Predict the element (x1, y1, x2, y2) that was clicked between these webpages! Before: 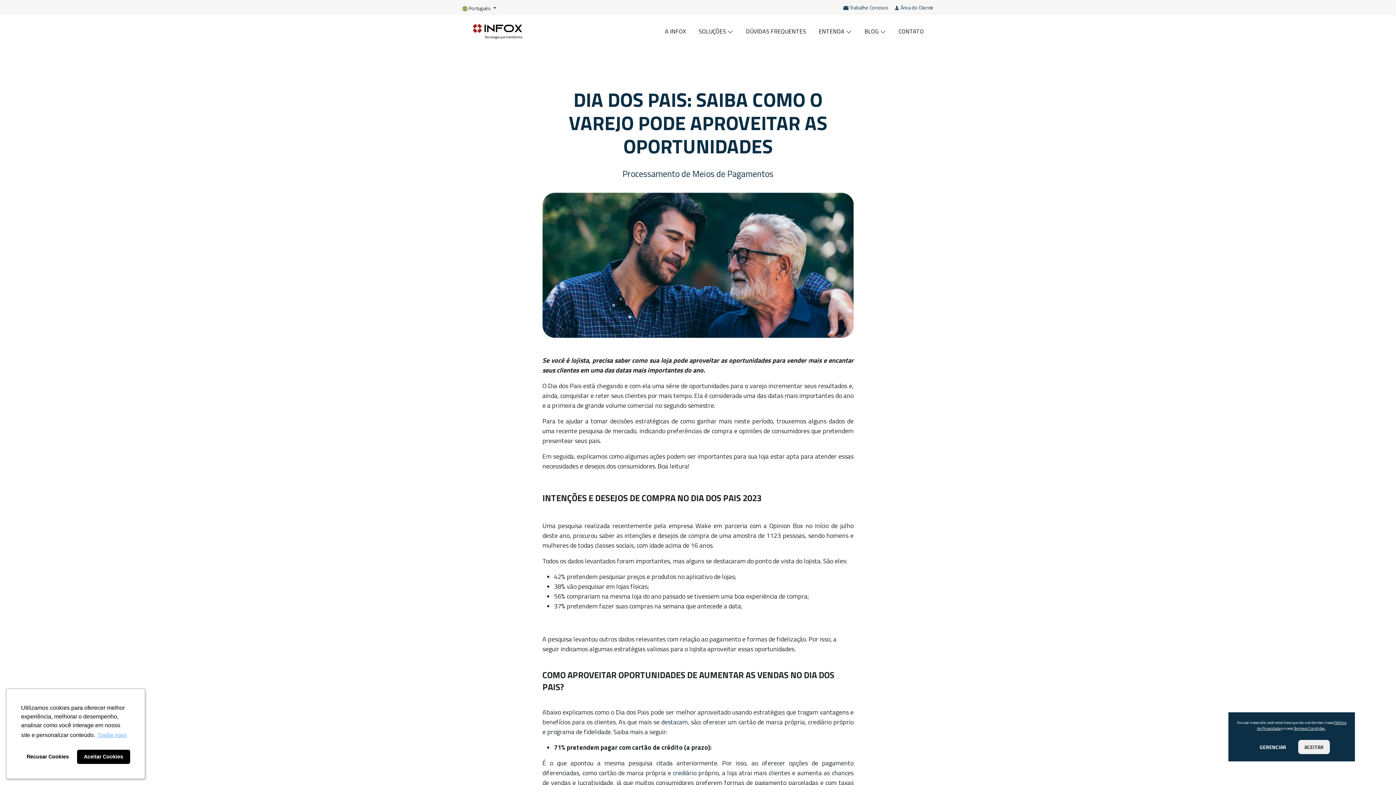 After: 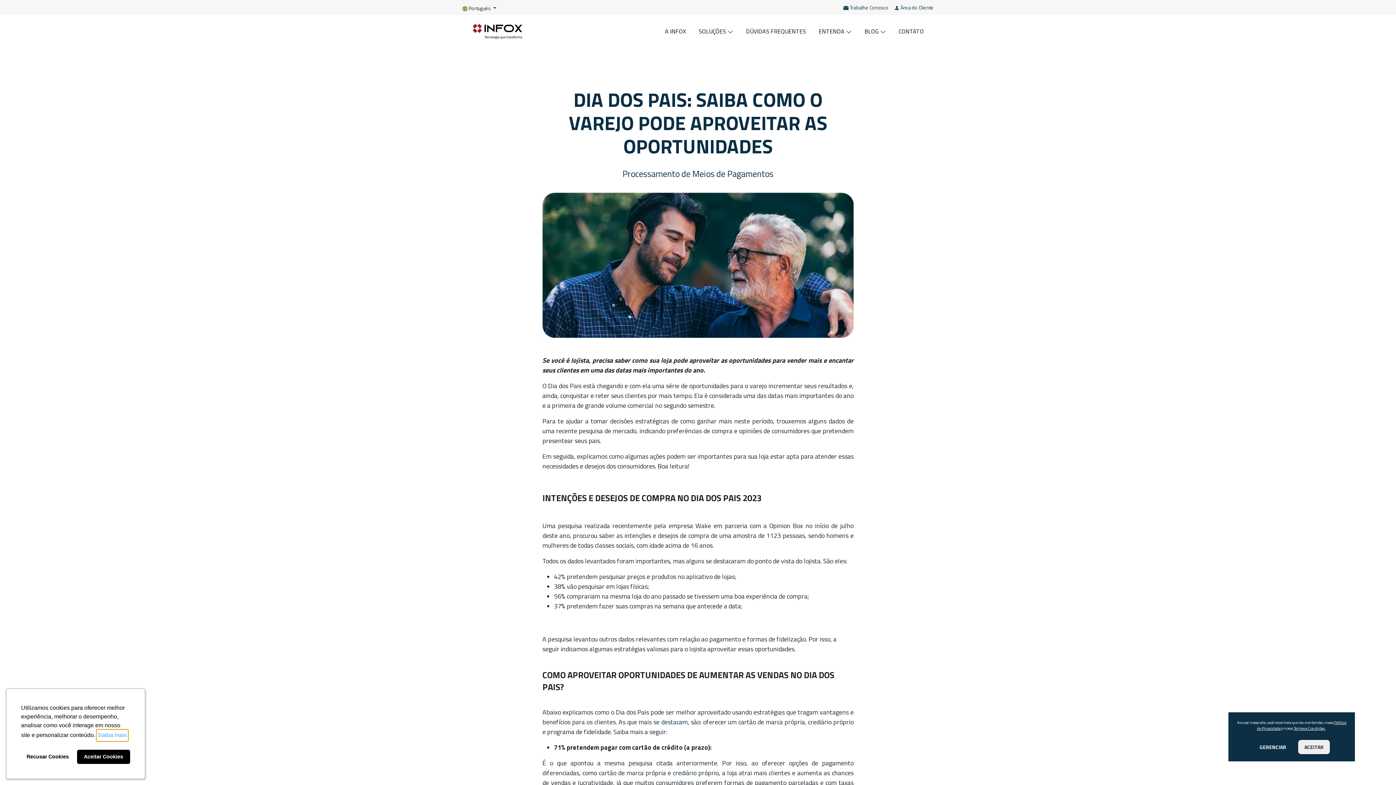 Action: label: learn more about cookies bbox: (96, 730, 128, 741)